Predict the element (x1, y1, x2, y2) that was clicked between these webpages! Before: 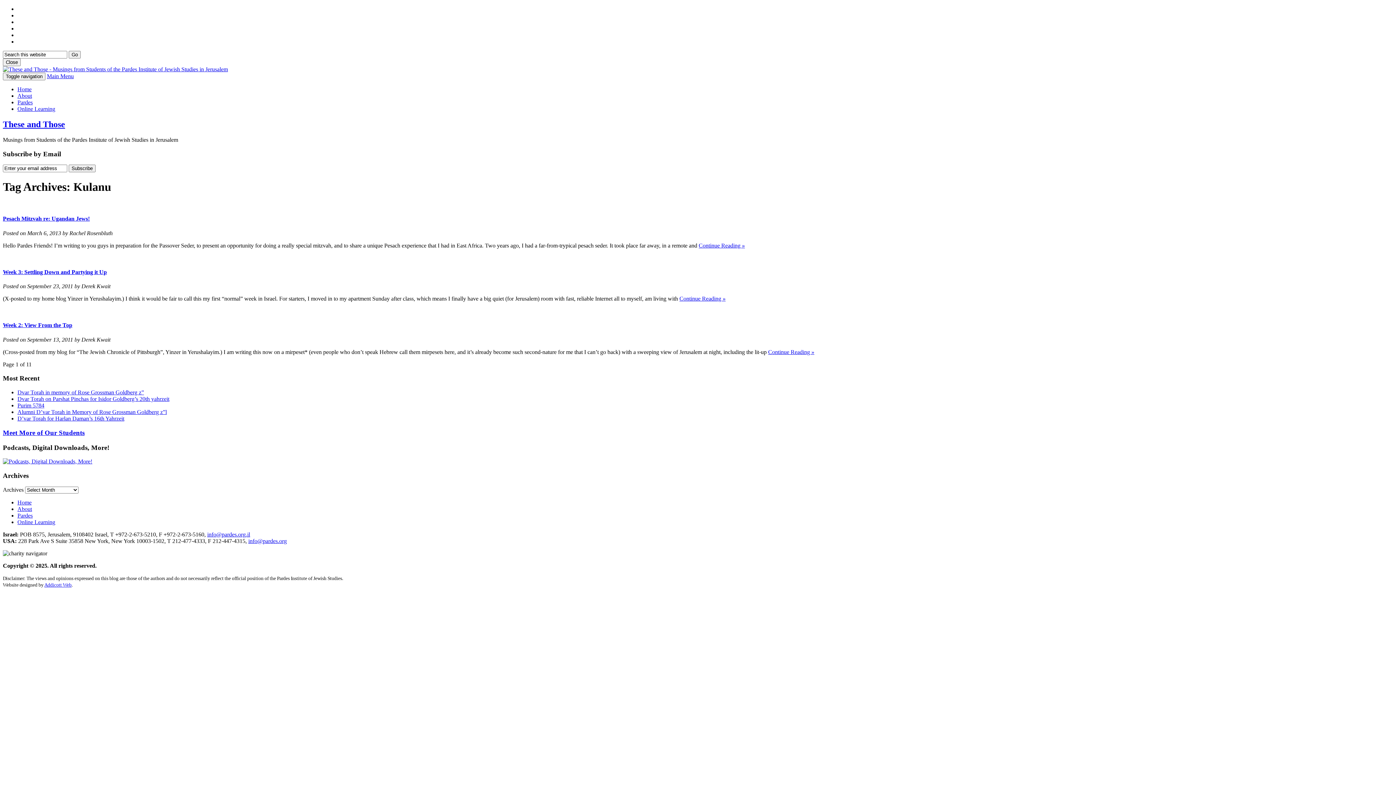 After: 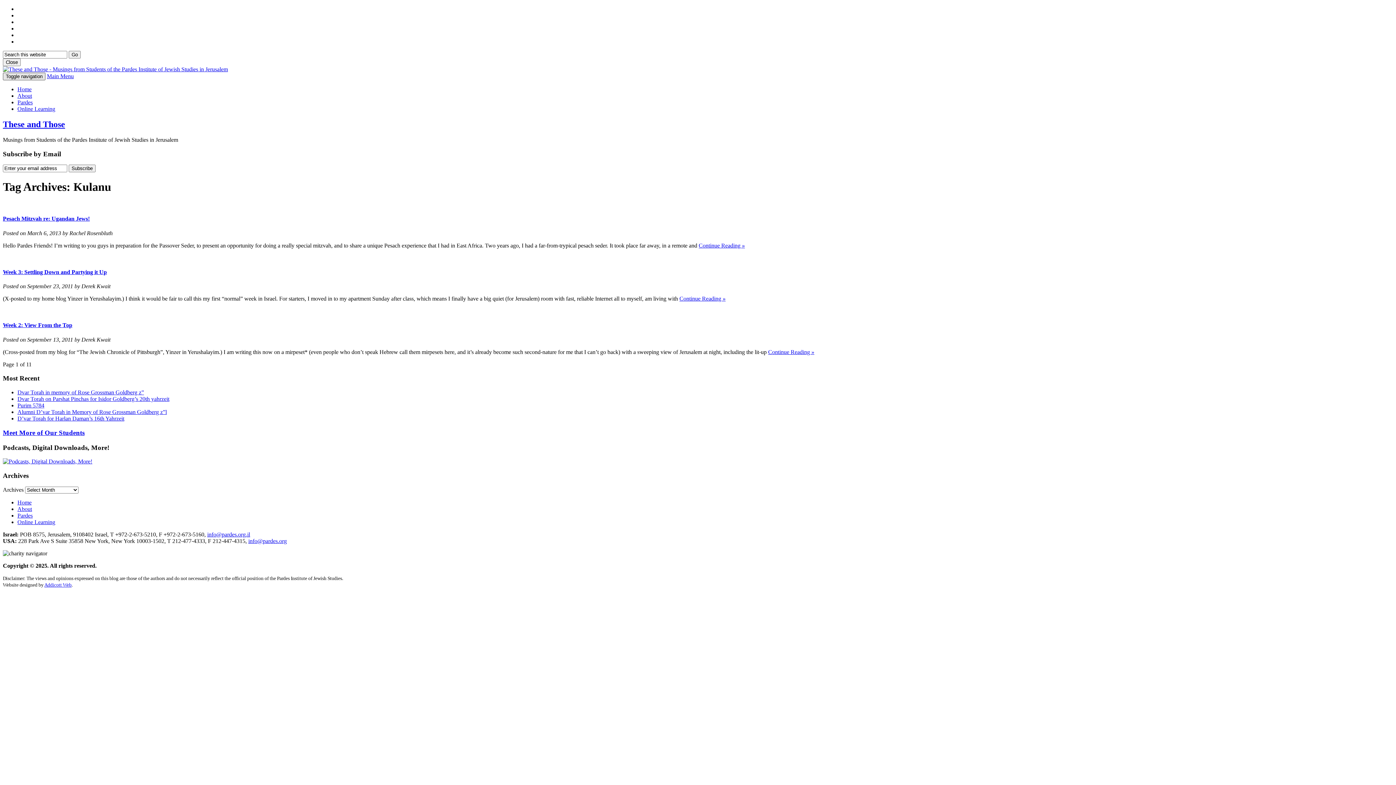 Action: bbox: (2, 72, 45, 80) label: Toggle navigation